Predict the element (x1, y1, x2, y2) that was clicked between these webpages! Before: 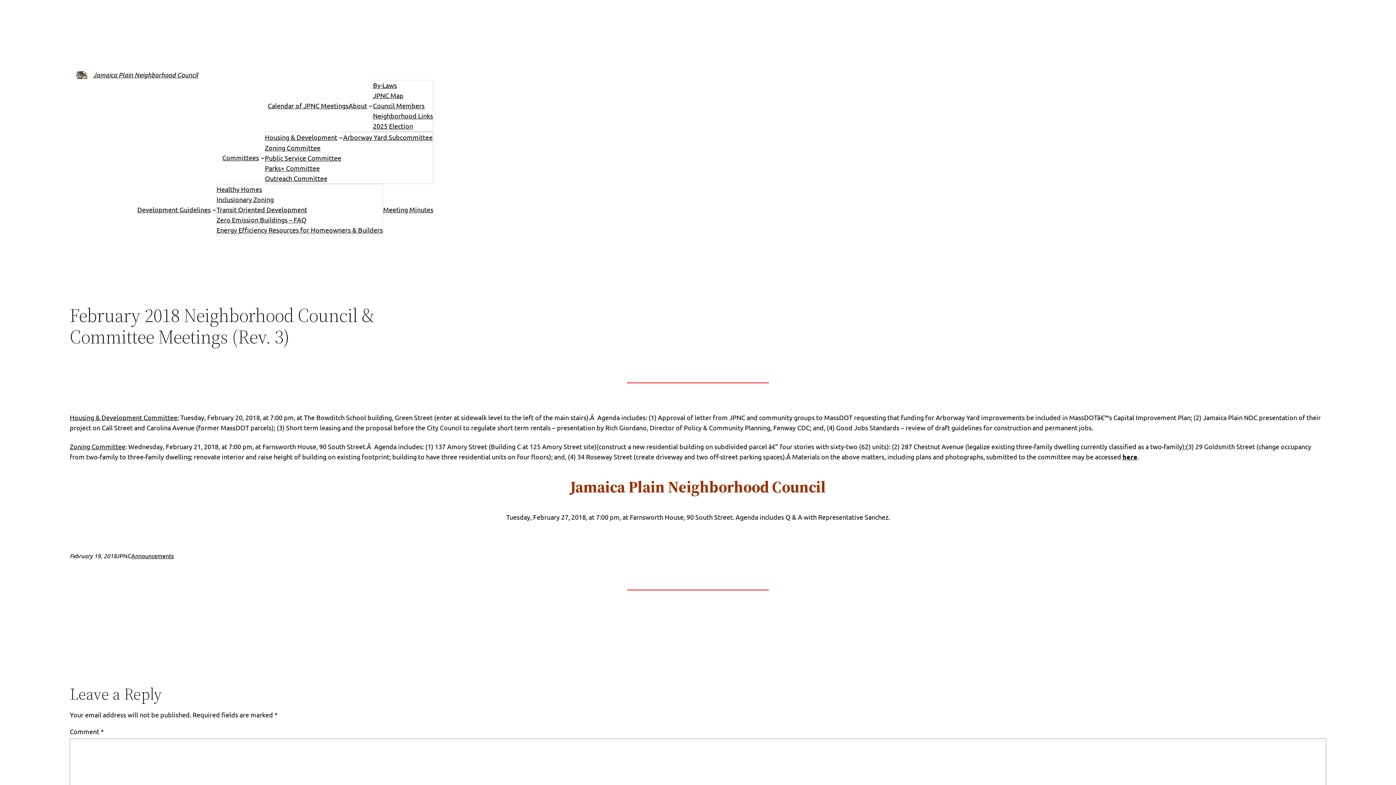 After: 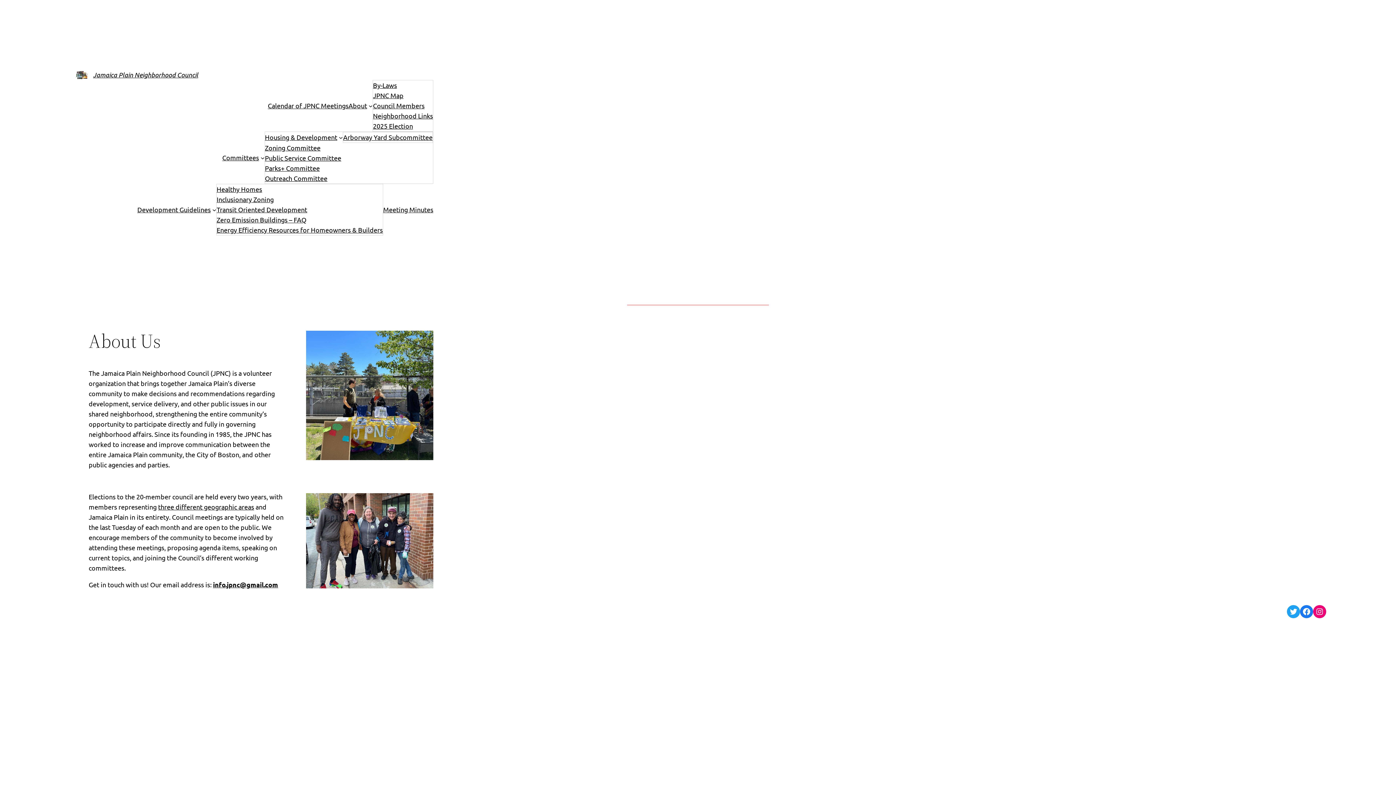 Action: bbox: (93, 70, 198, 78) label: Jamaica Plain Neighborhood Council